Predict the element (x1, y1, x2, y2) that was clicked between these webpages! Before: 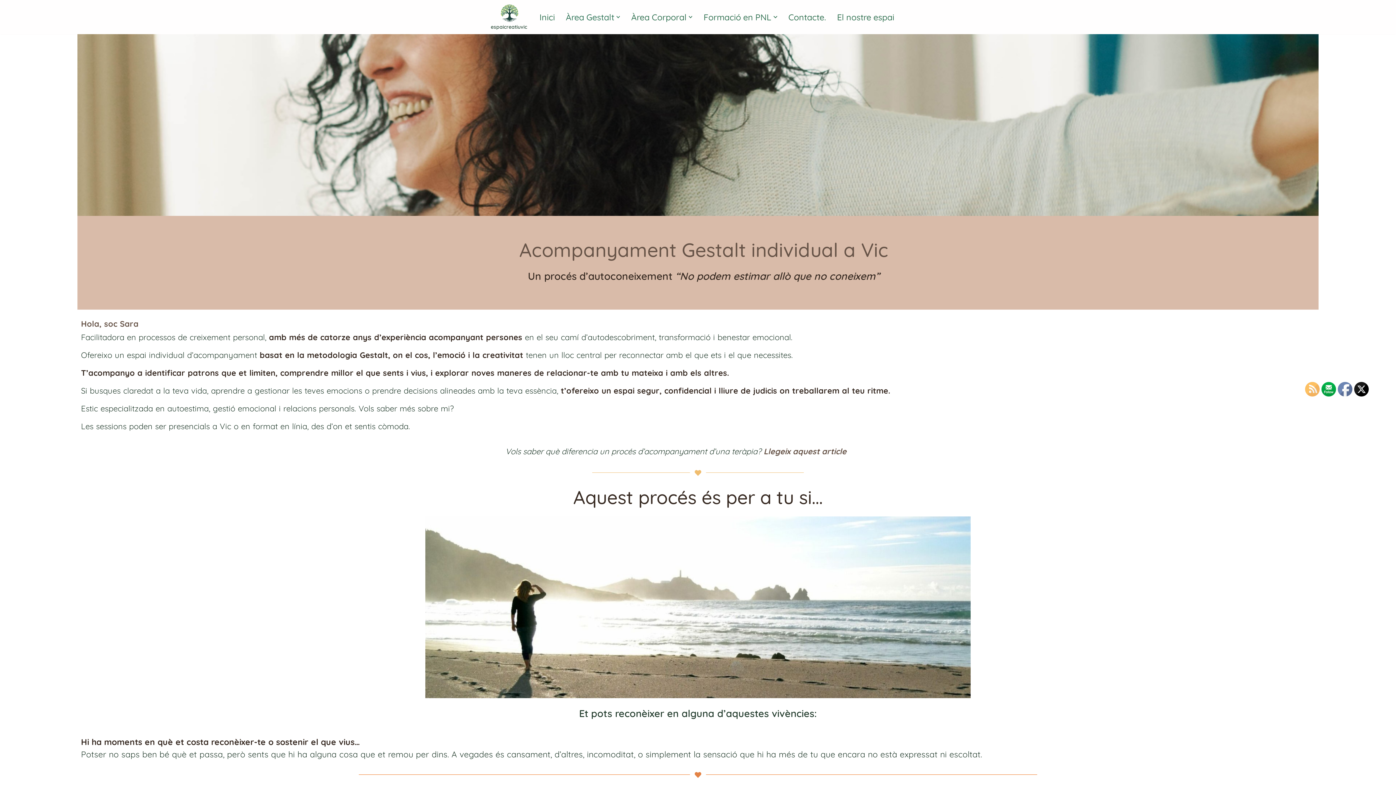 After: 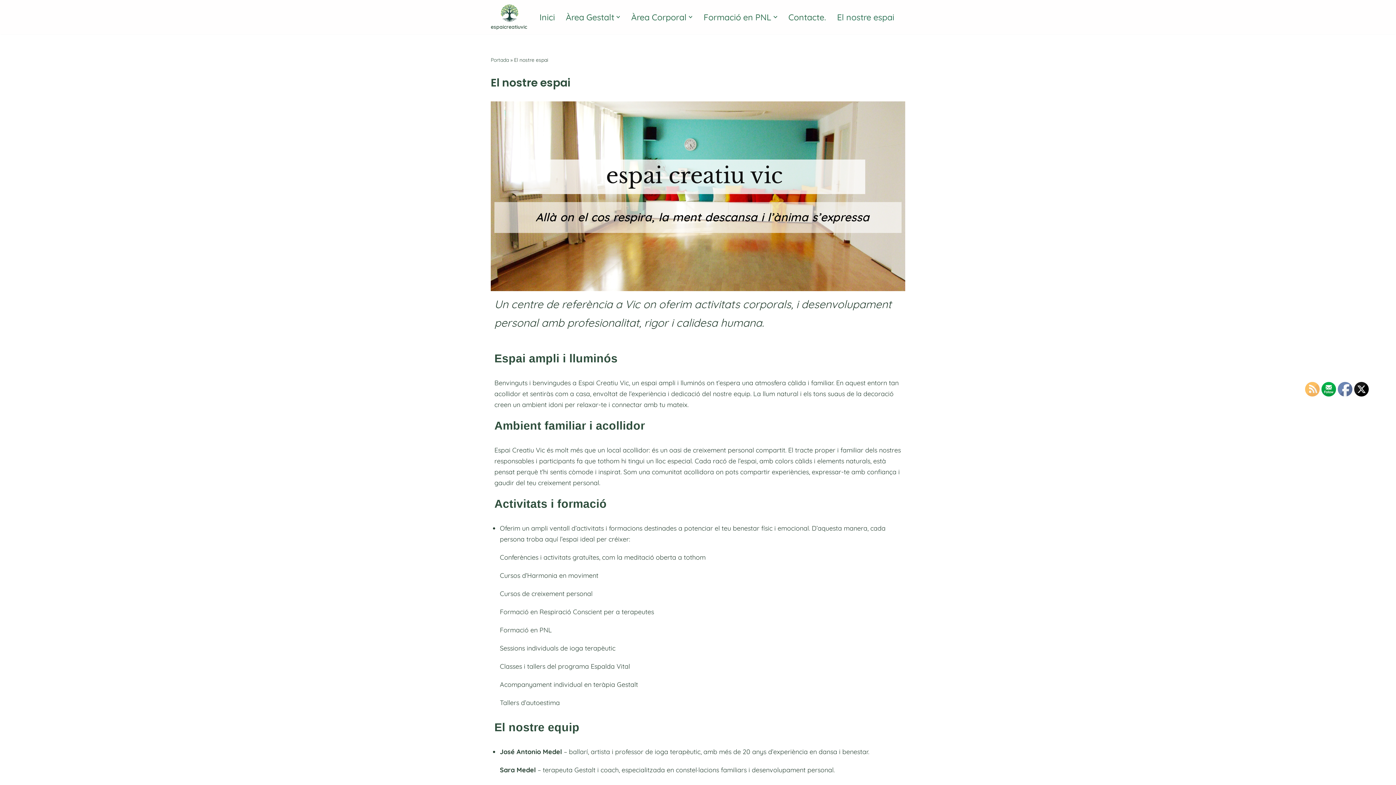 Action: label: El nostre espai bbox: (837, 12, 894, 21)